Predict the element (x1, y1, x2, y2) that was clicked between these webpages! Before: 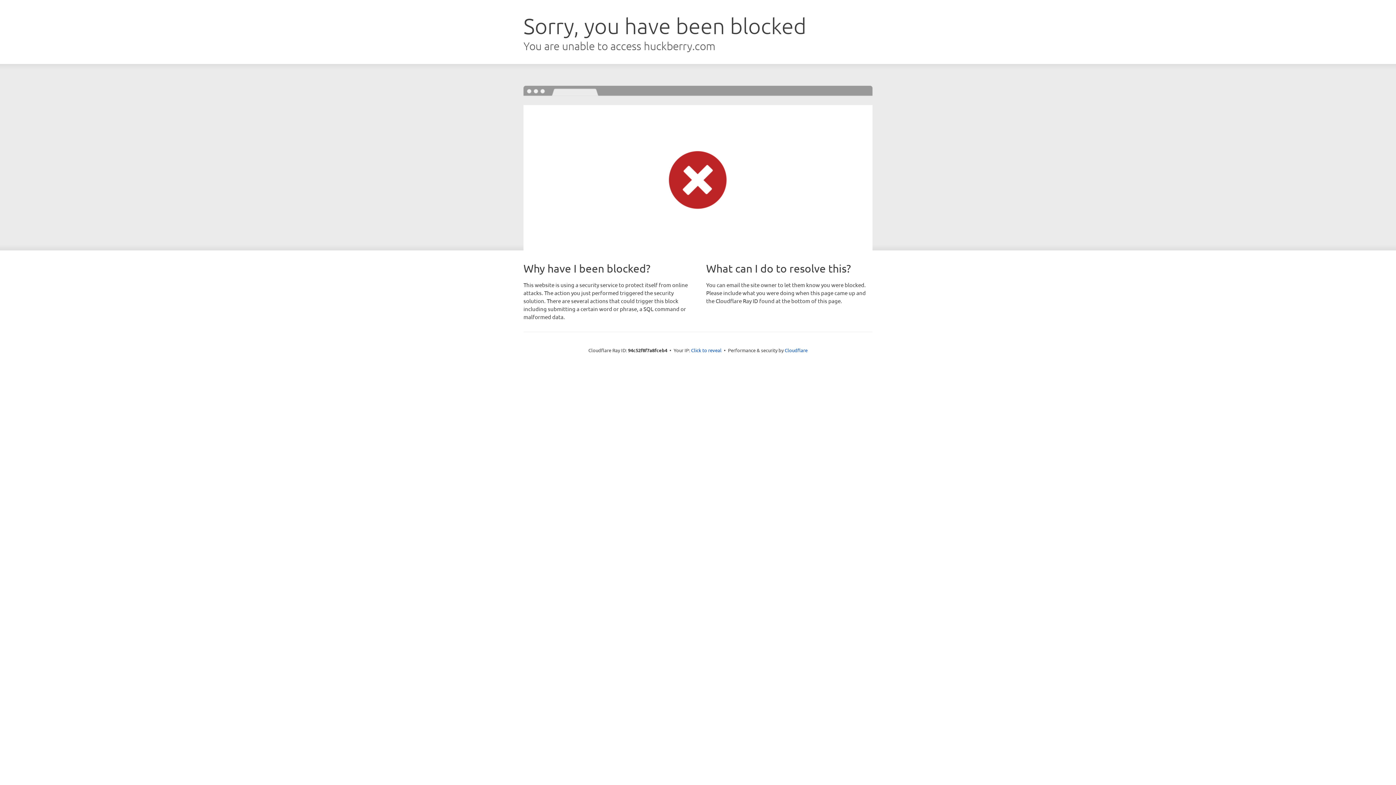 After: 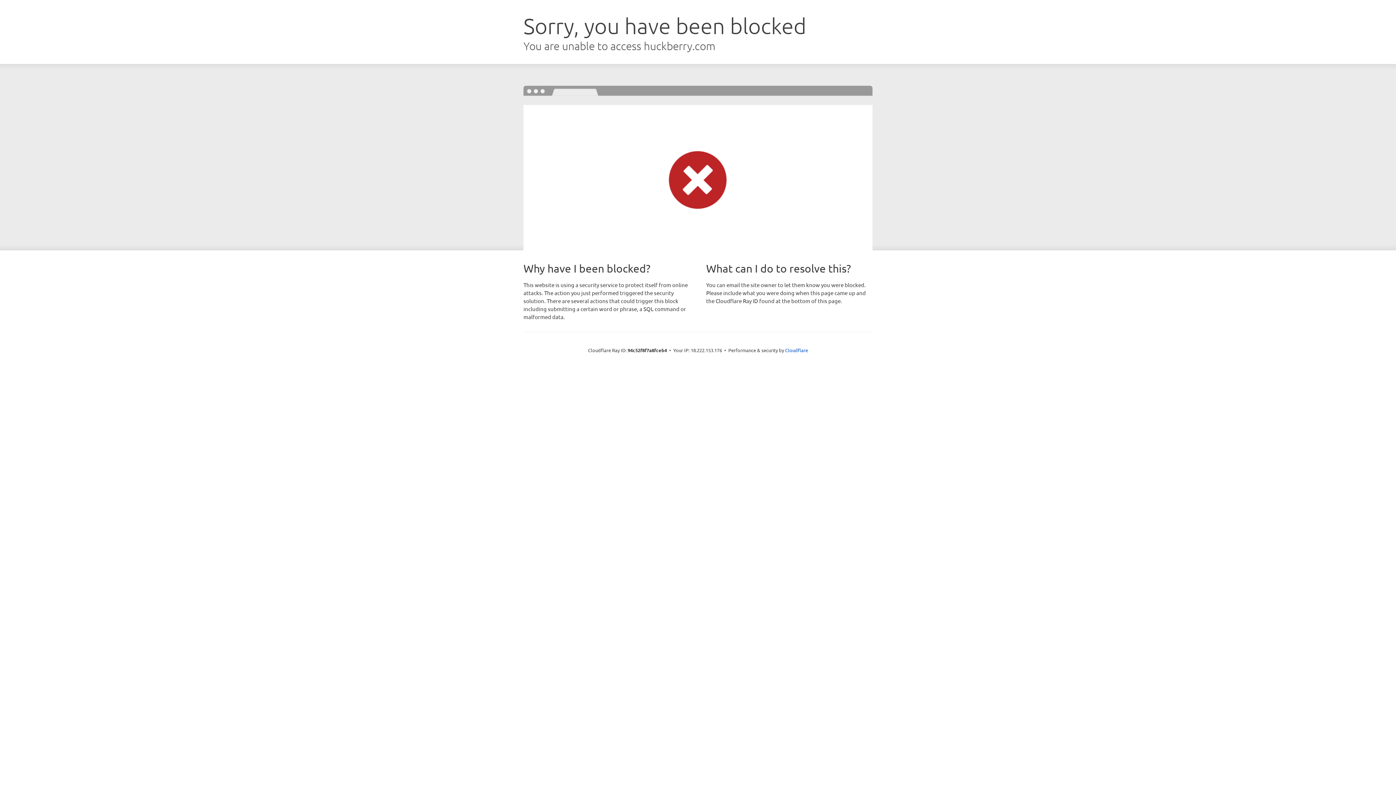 Action: label: Click to reveal bbox: (691, 346, 721, 353)